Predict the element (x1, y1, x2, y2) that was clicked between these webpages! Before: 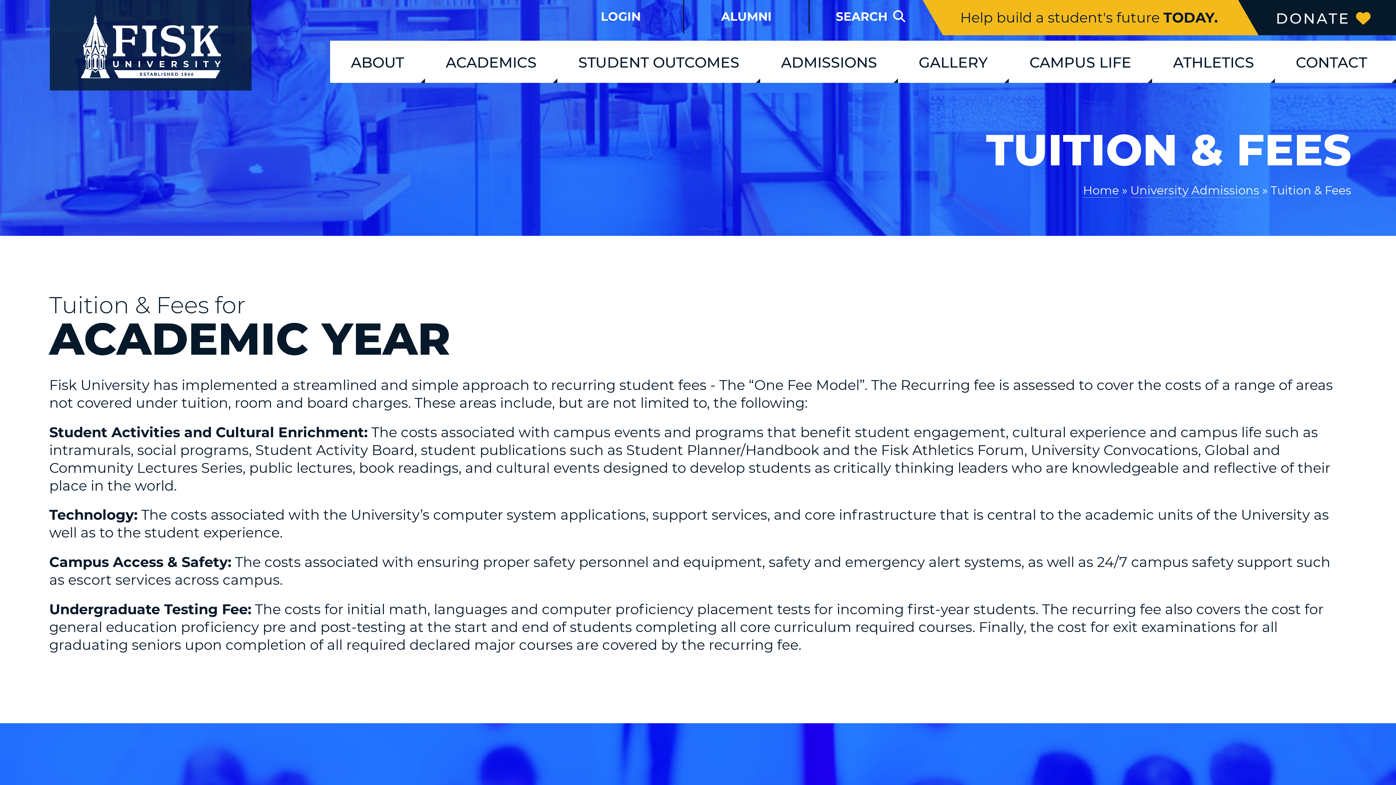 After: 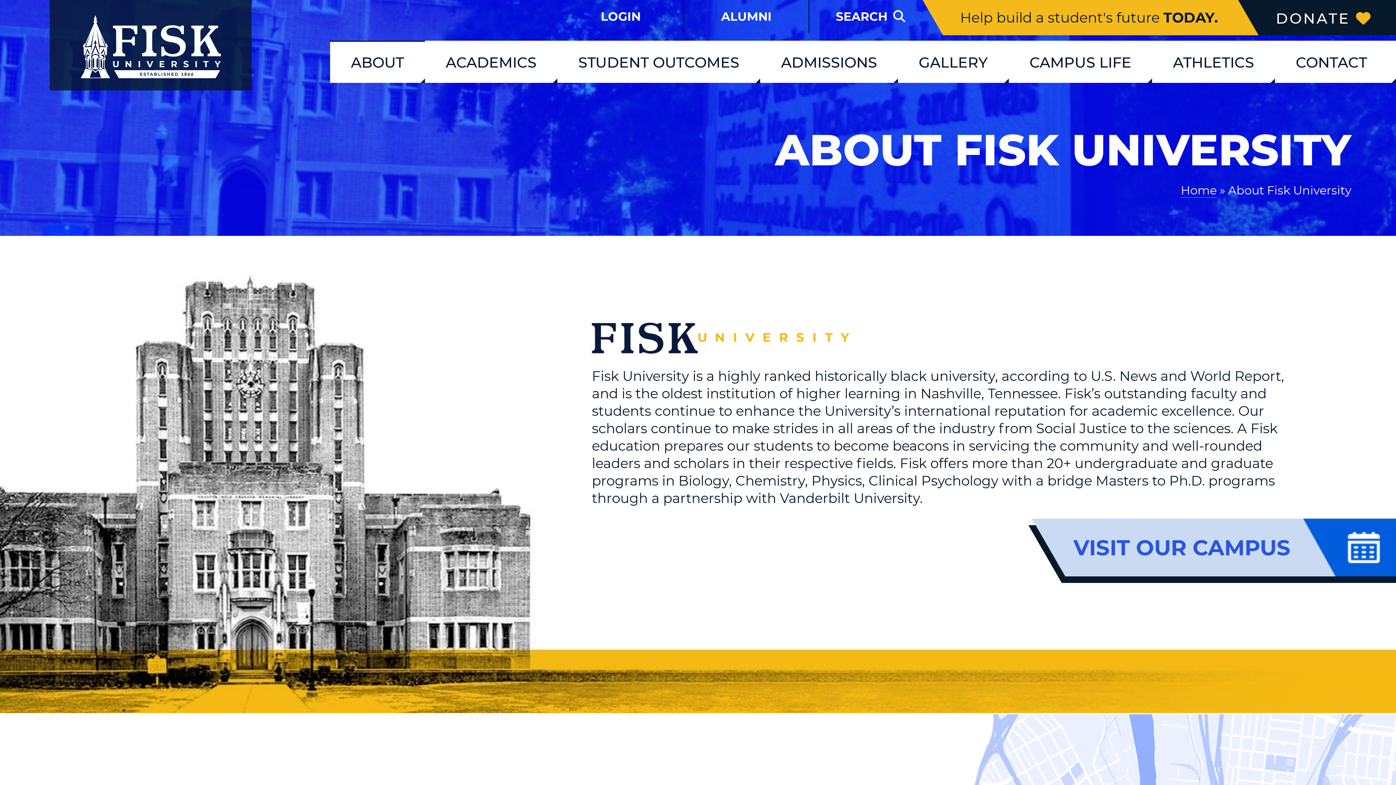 Action: label: ABOUT bbox: (330, 40, 424, 82)